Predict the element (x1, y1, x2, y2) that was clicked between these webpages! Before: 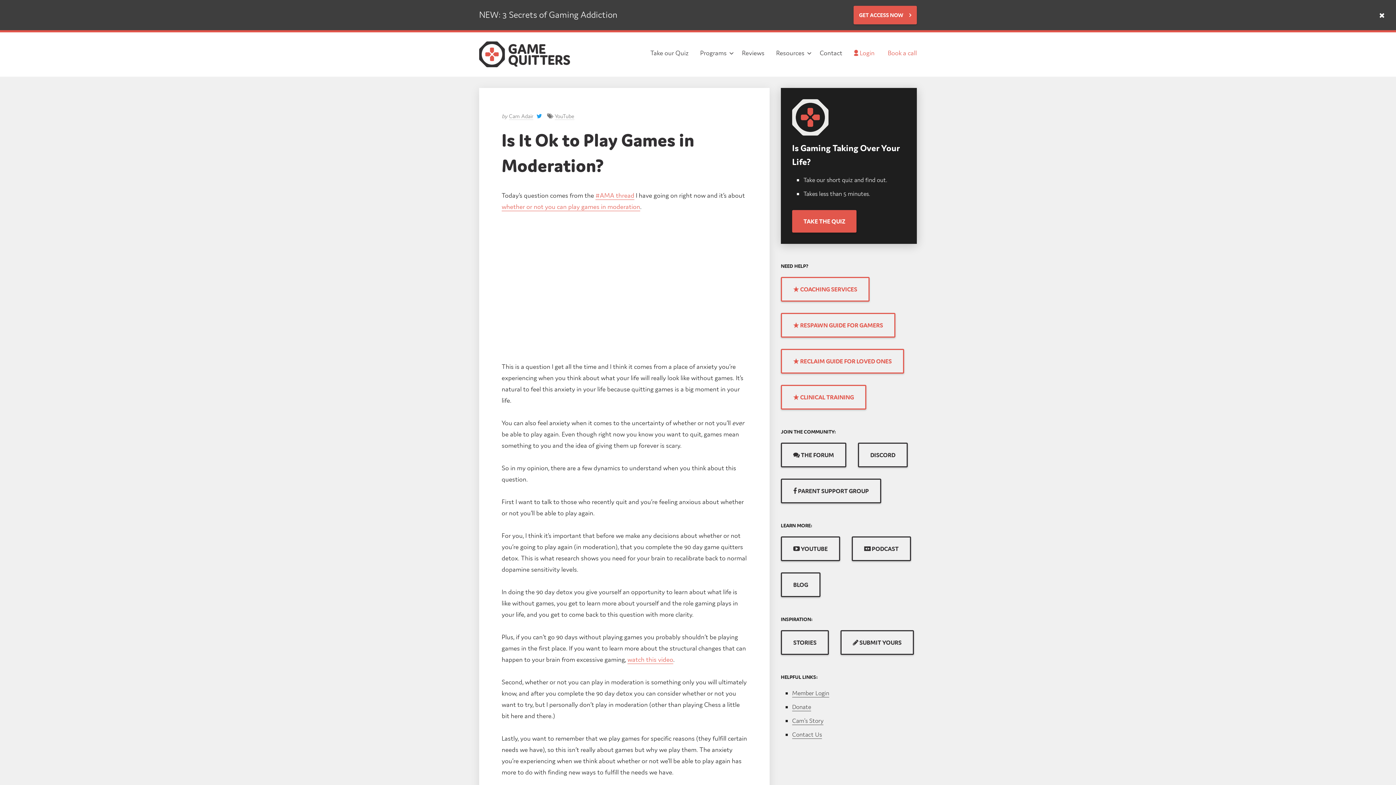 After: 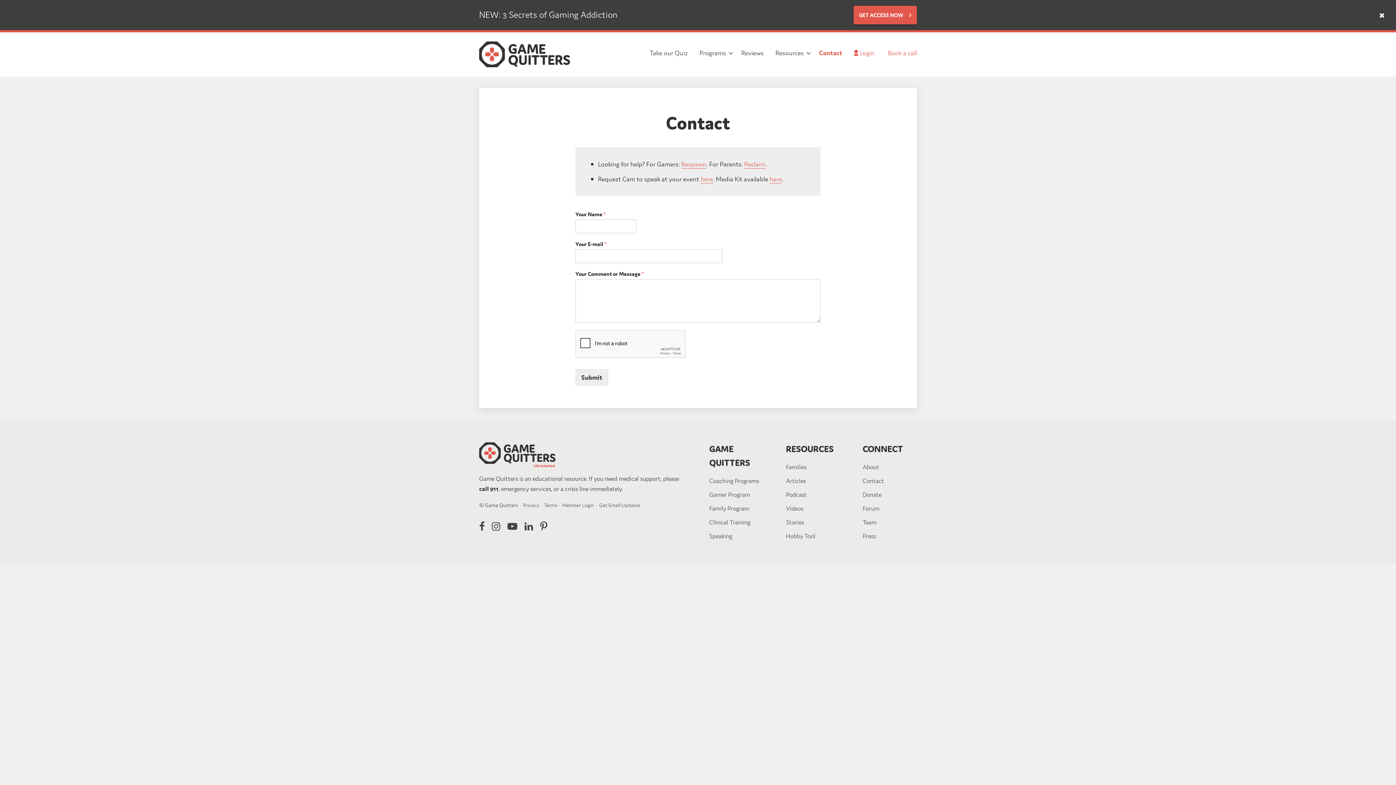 Action: bbox: (814, 11, 848, 34) label: Contact